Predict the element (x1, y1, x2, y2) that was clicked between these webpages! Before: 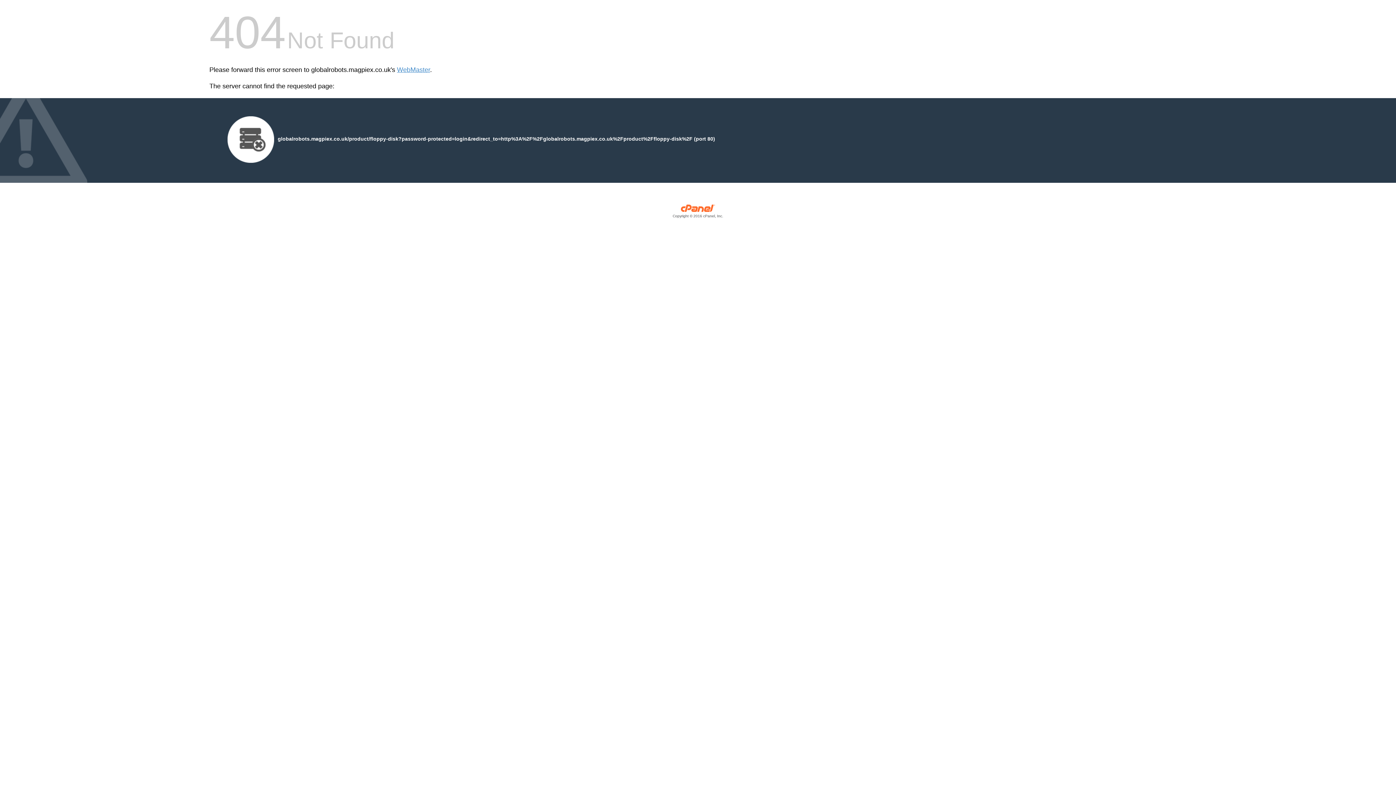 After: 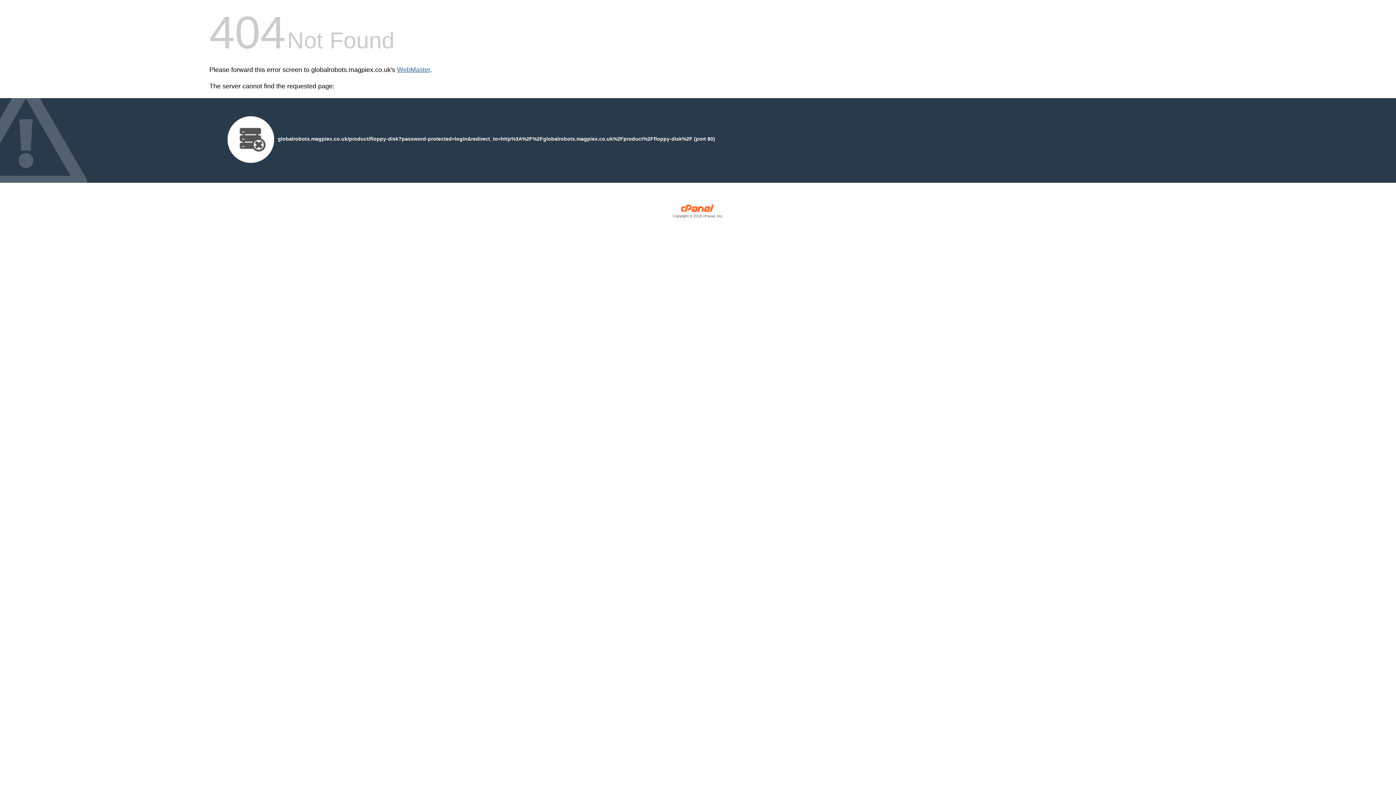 Action: bbox: (397, 66, 430, 73) label: WebMaster